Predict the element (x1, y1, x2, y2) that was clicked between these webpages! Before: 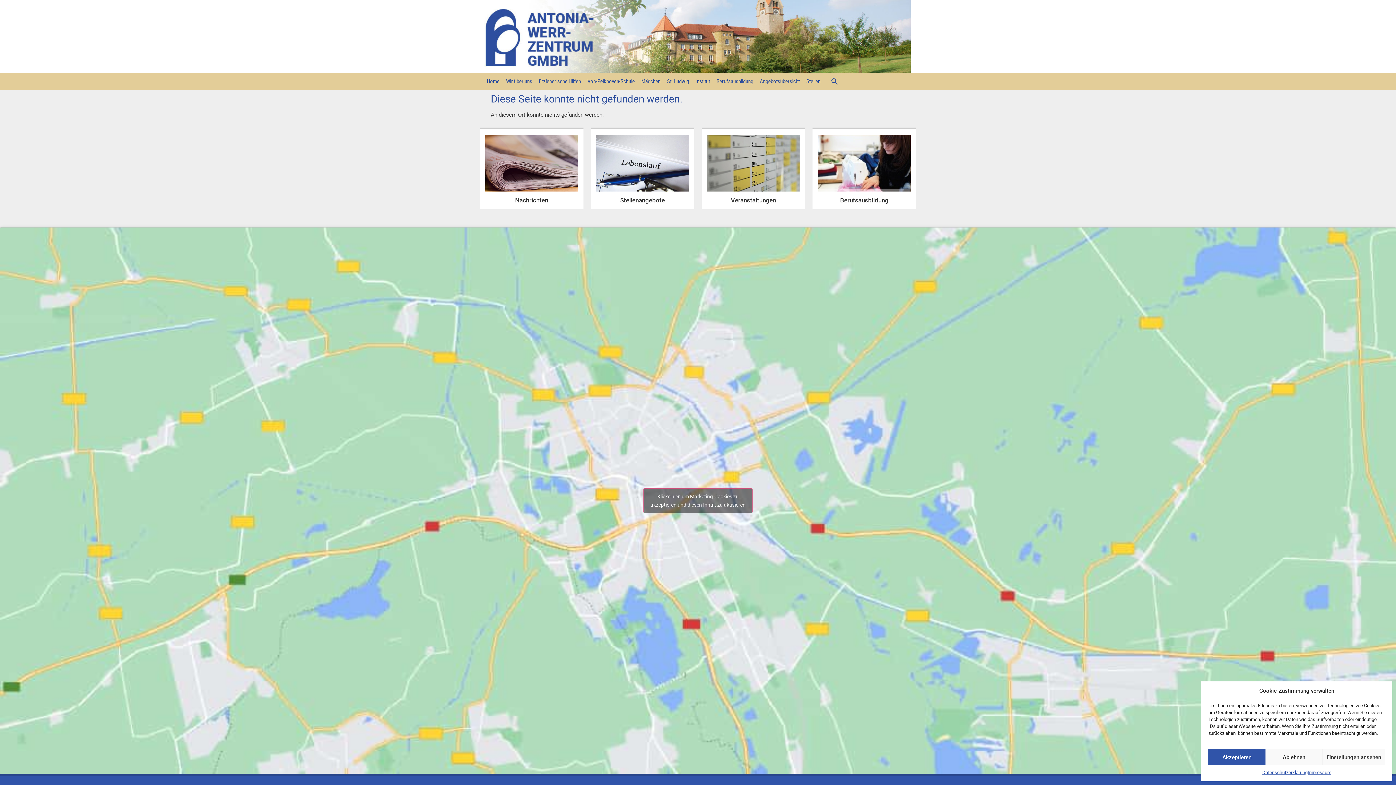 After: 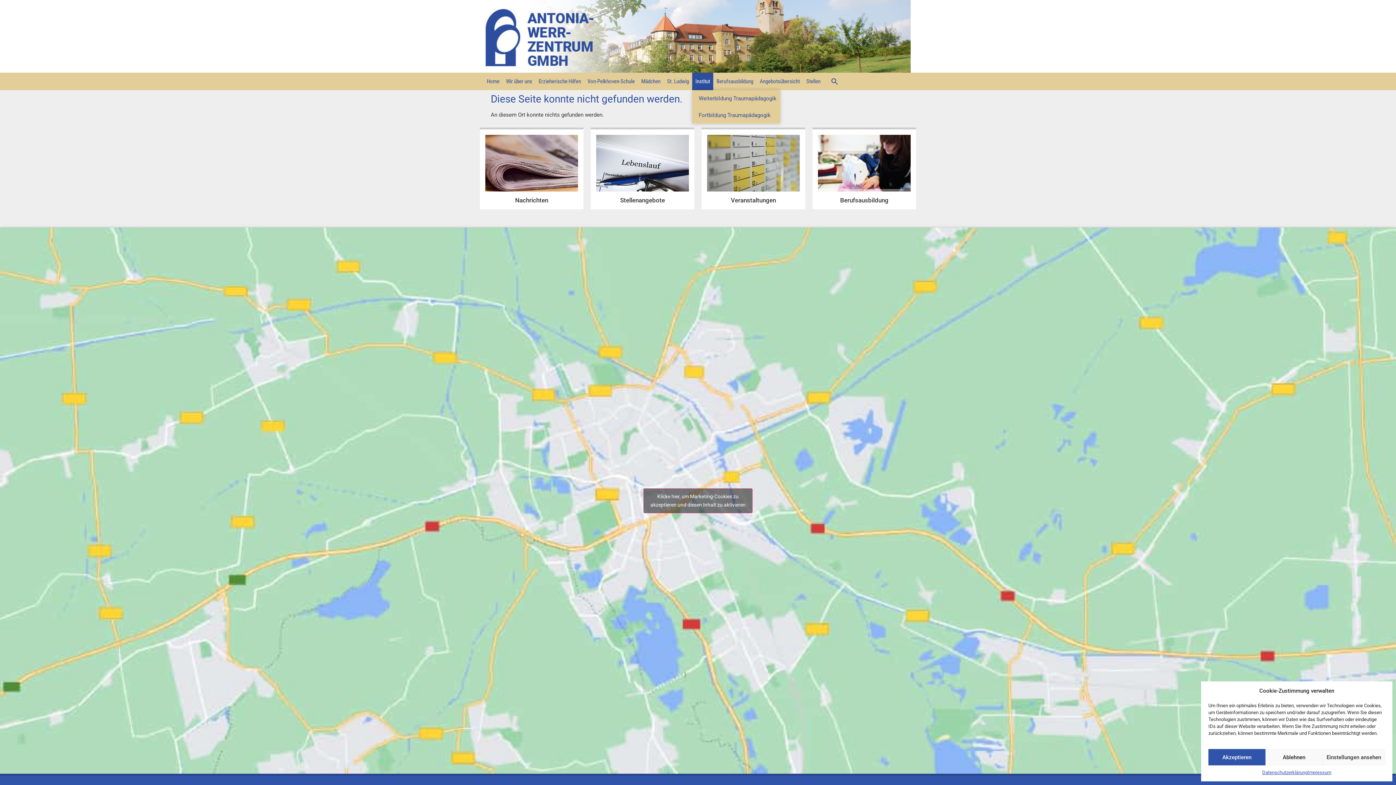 Action: bbox: (692, 72, 713, 90) label: Institut